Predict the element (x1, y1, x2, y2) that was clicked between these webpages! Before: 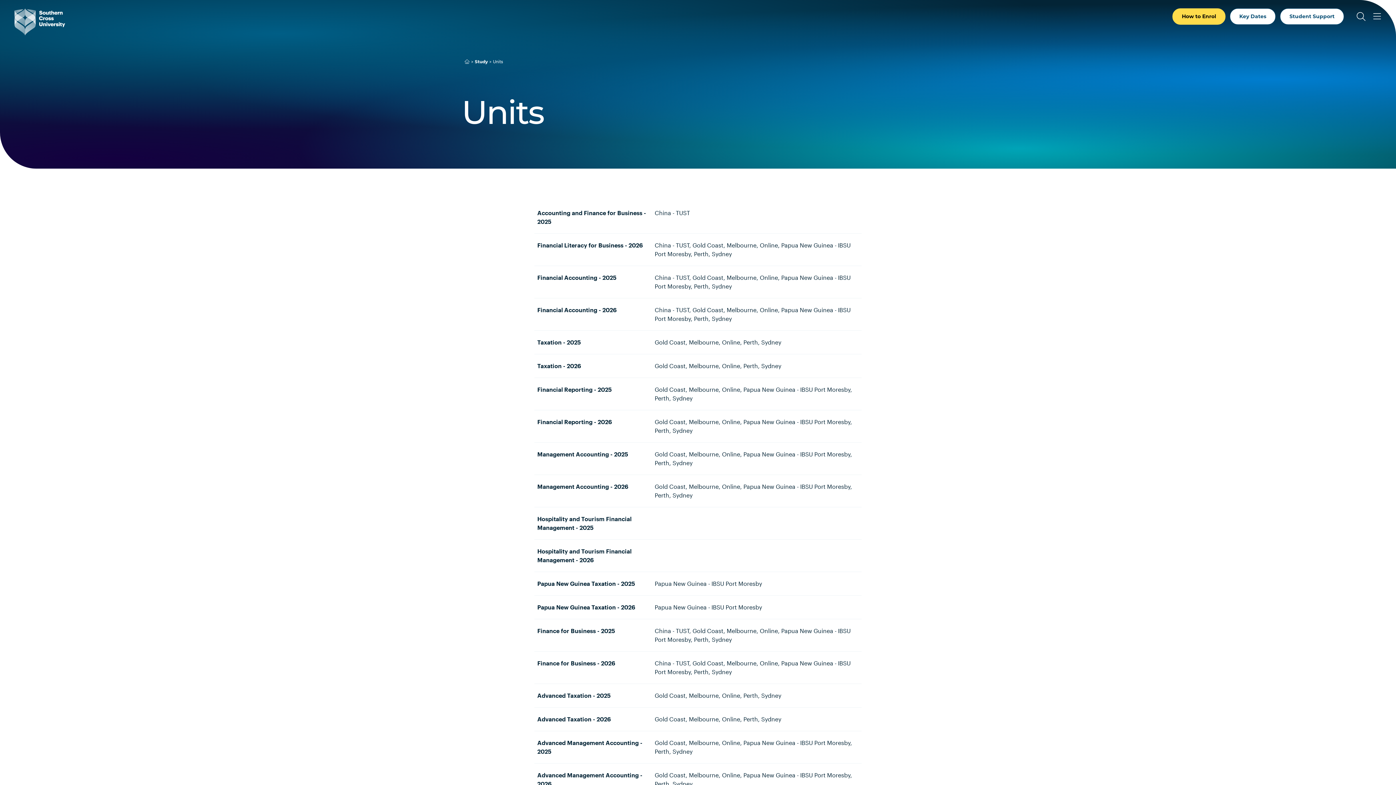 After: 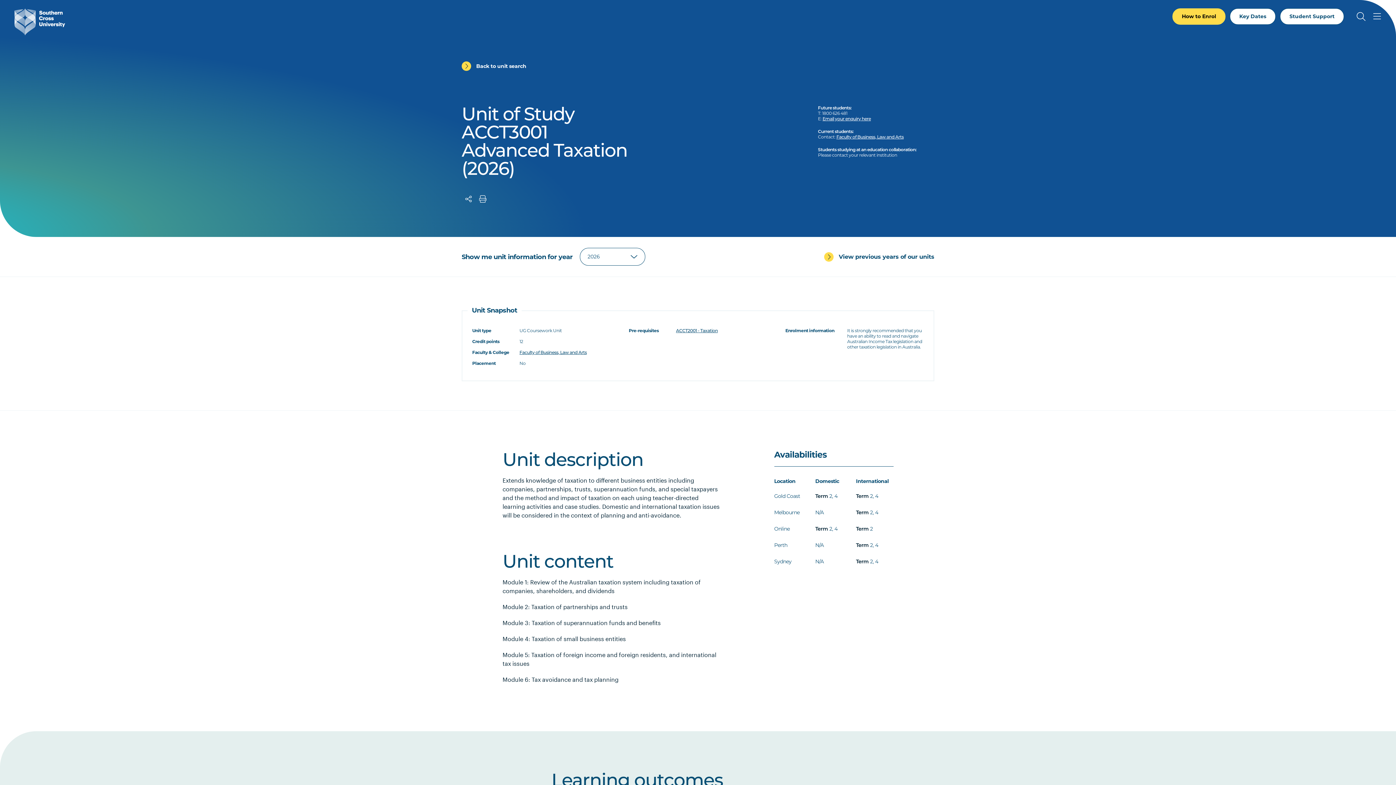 Action: bbox: (537, 716, 610, 722) label: Advanced Taxation - 2026